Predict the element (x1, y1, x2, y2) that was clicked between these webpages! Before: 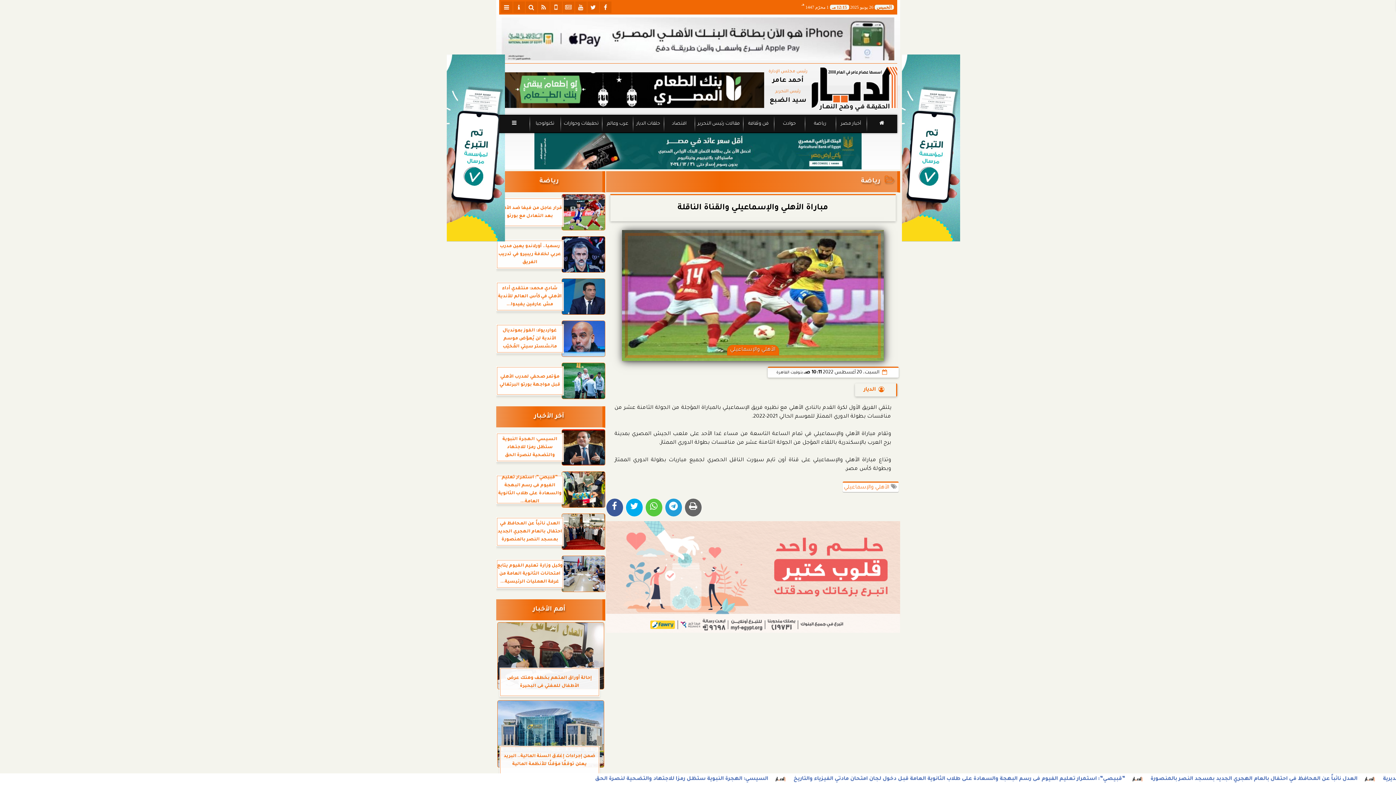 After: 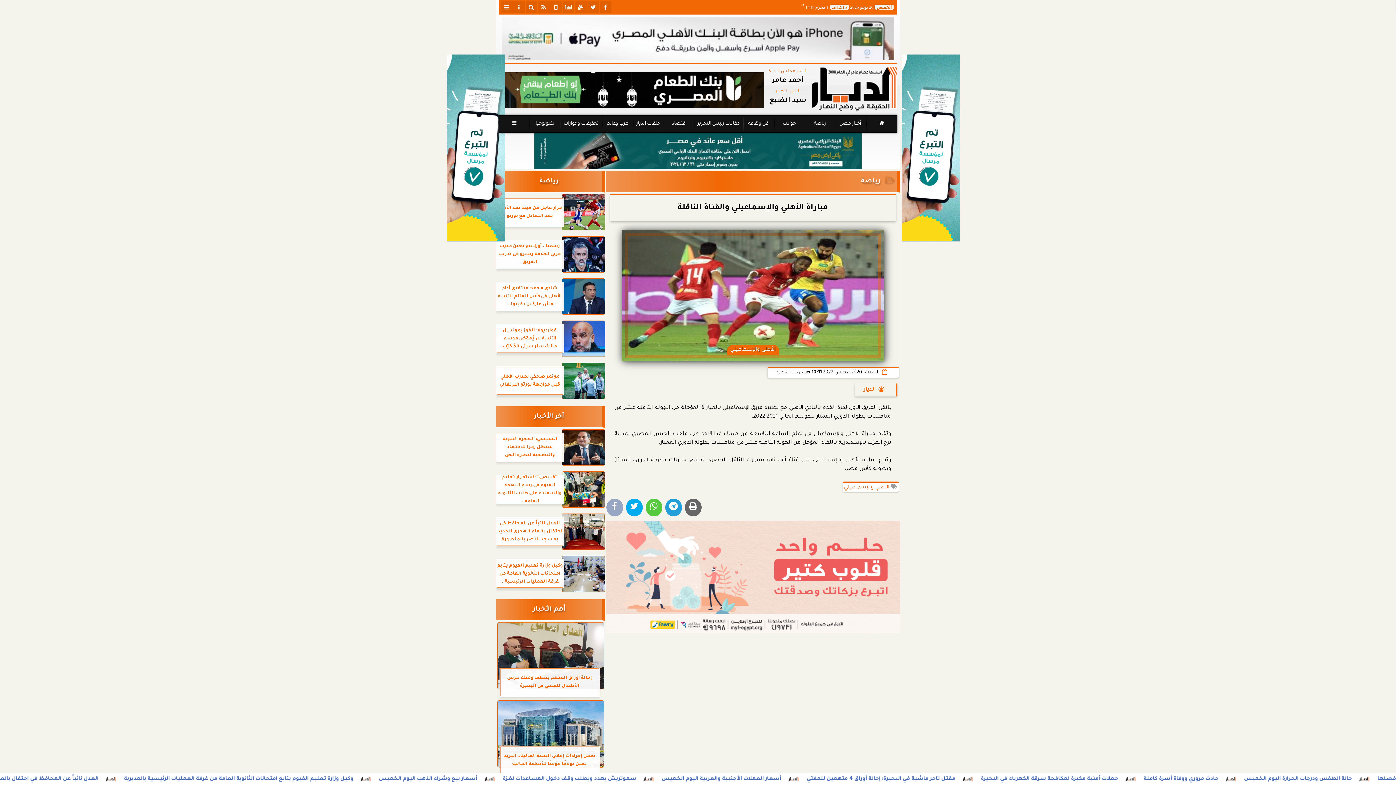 Action: bbox: (606, 498, 623, 516)